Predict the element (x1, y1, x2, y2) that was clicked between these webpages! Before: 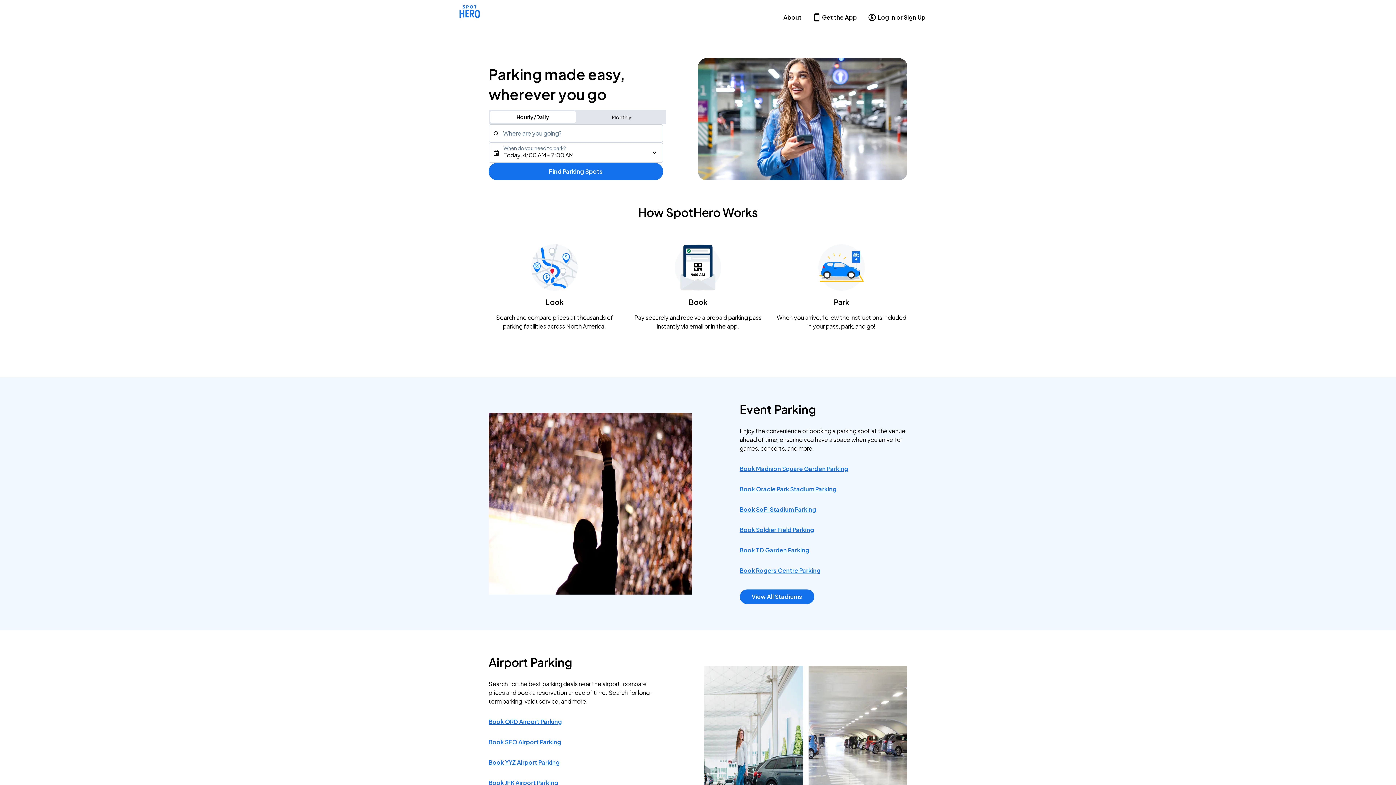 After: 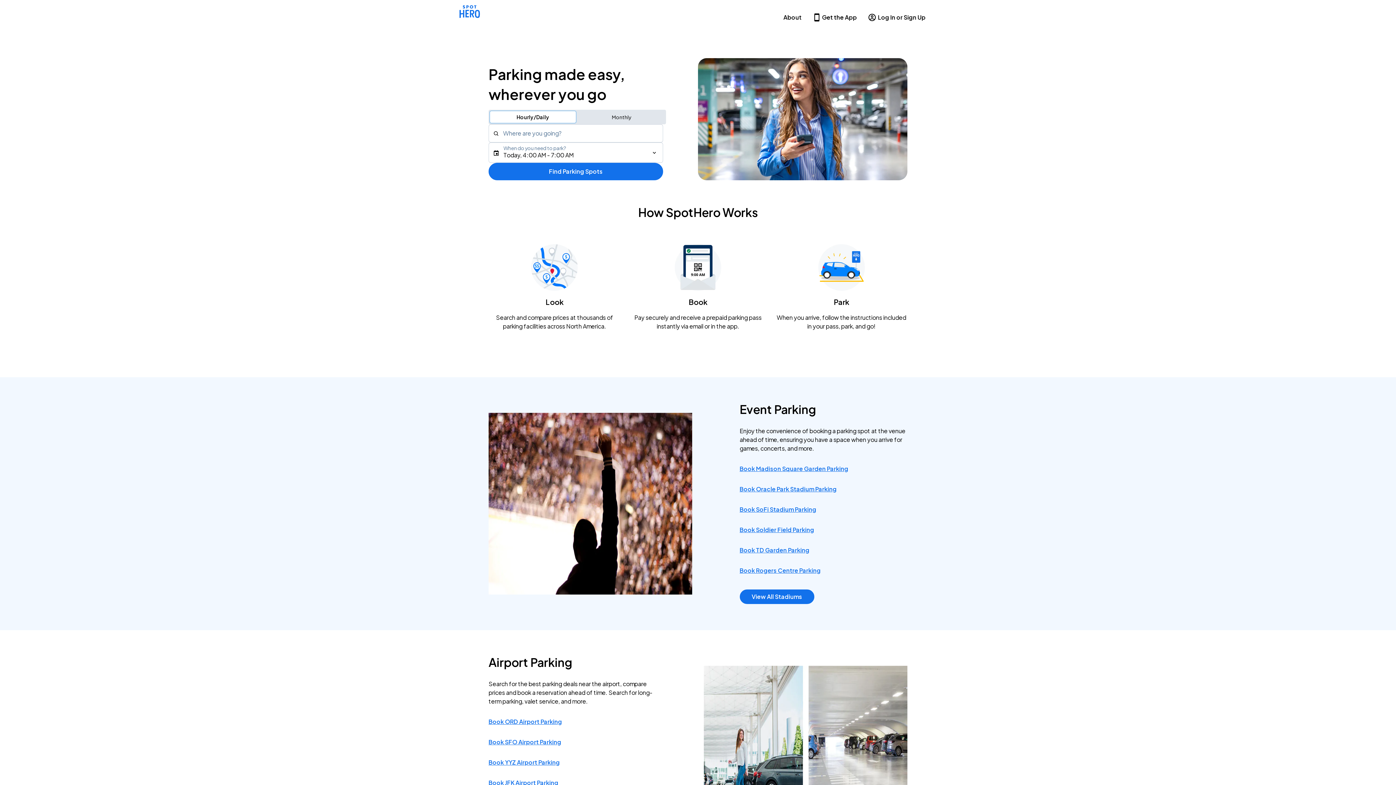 Action: bbox: (490, 111, 576, 122) label: Switch to hourly/daily parking search